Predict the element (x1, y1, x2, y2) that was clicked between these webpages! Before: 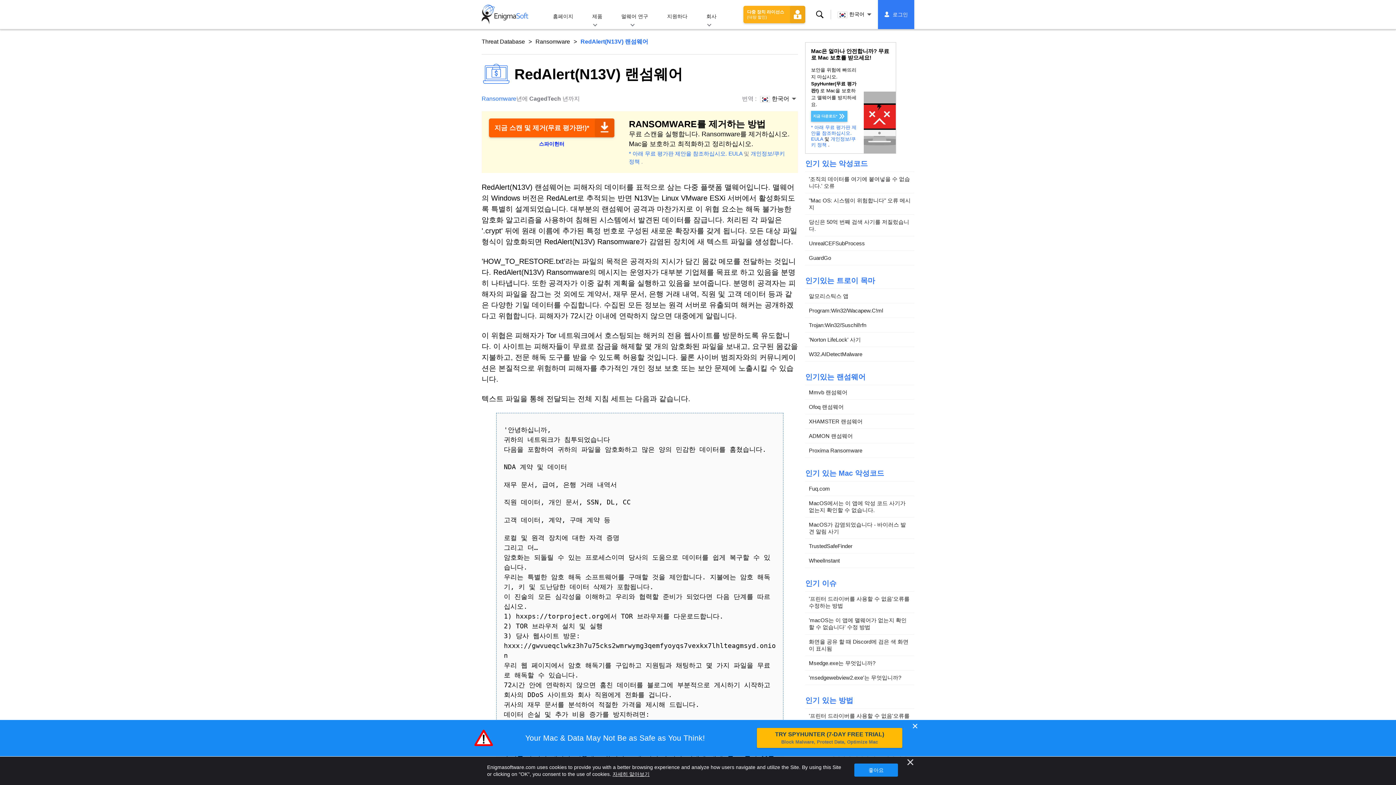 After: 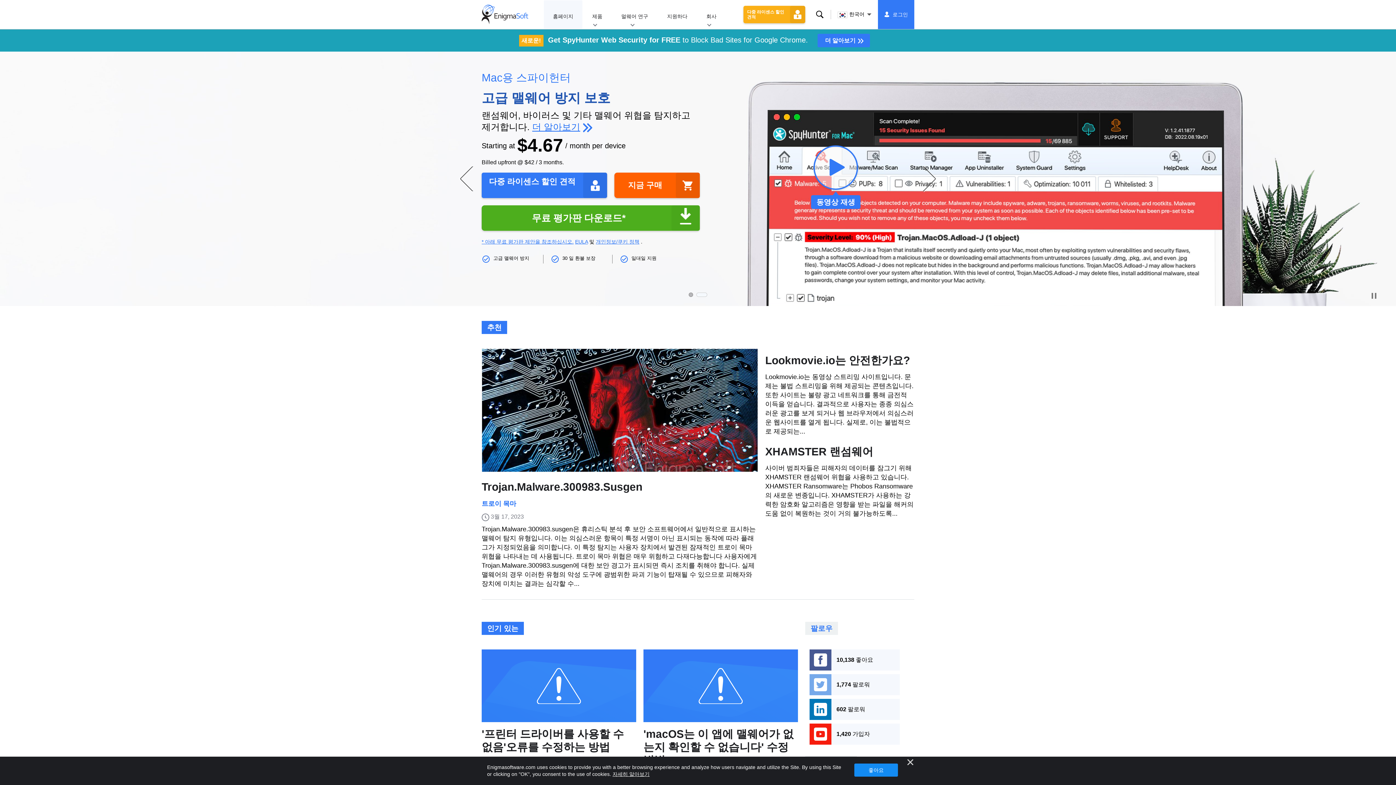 Action: label: 홈페이지 bbox: (544, 0, 582, 28)